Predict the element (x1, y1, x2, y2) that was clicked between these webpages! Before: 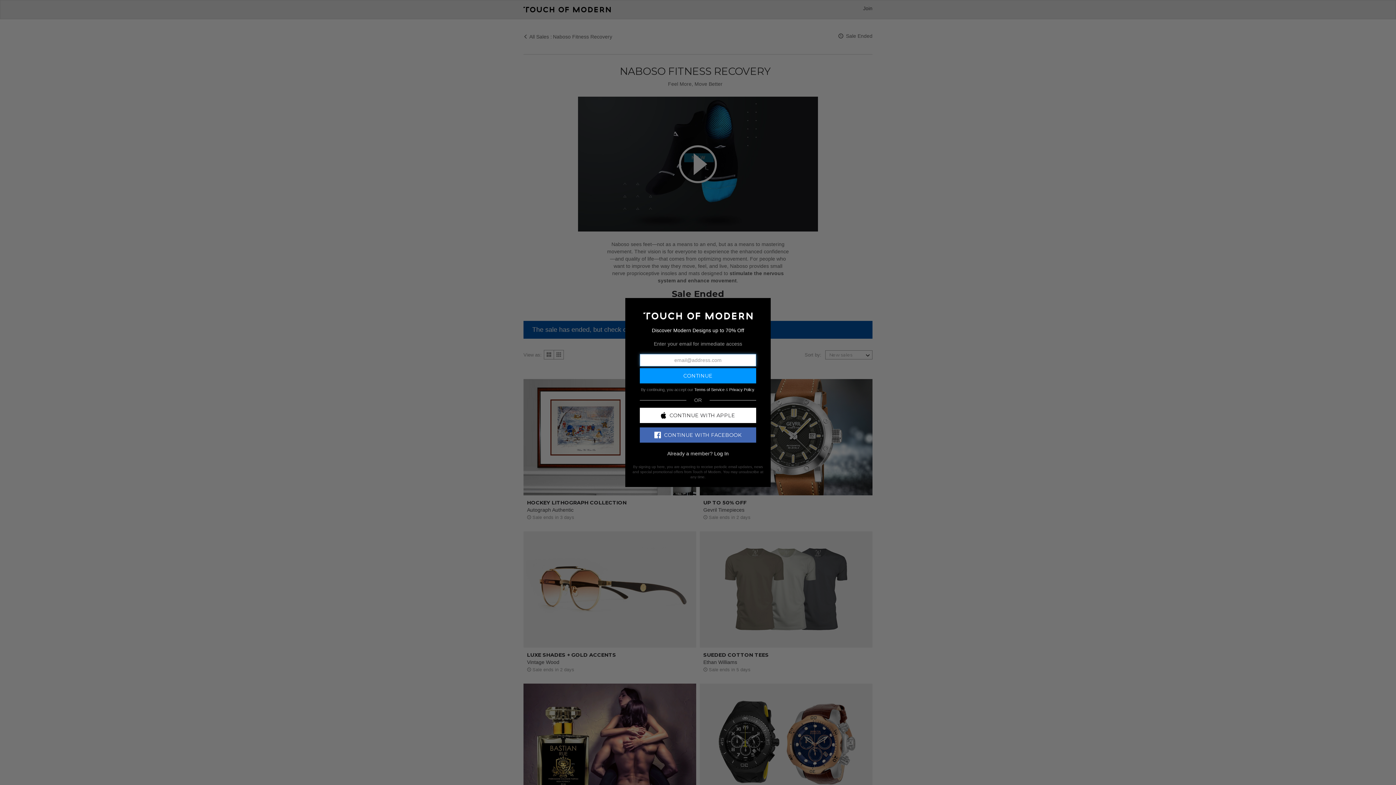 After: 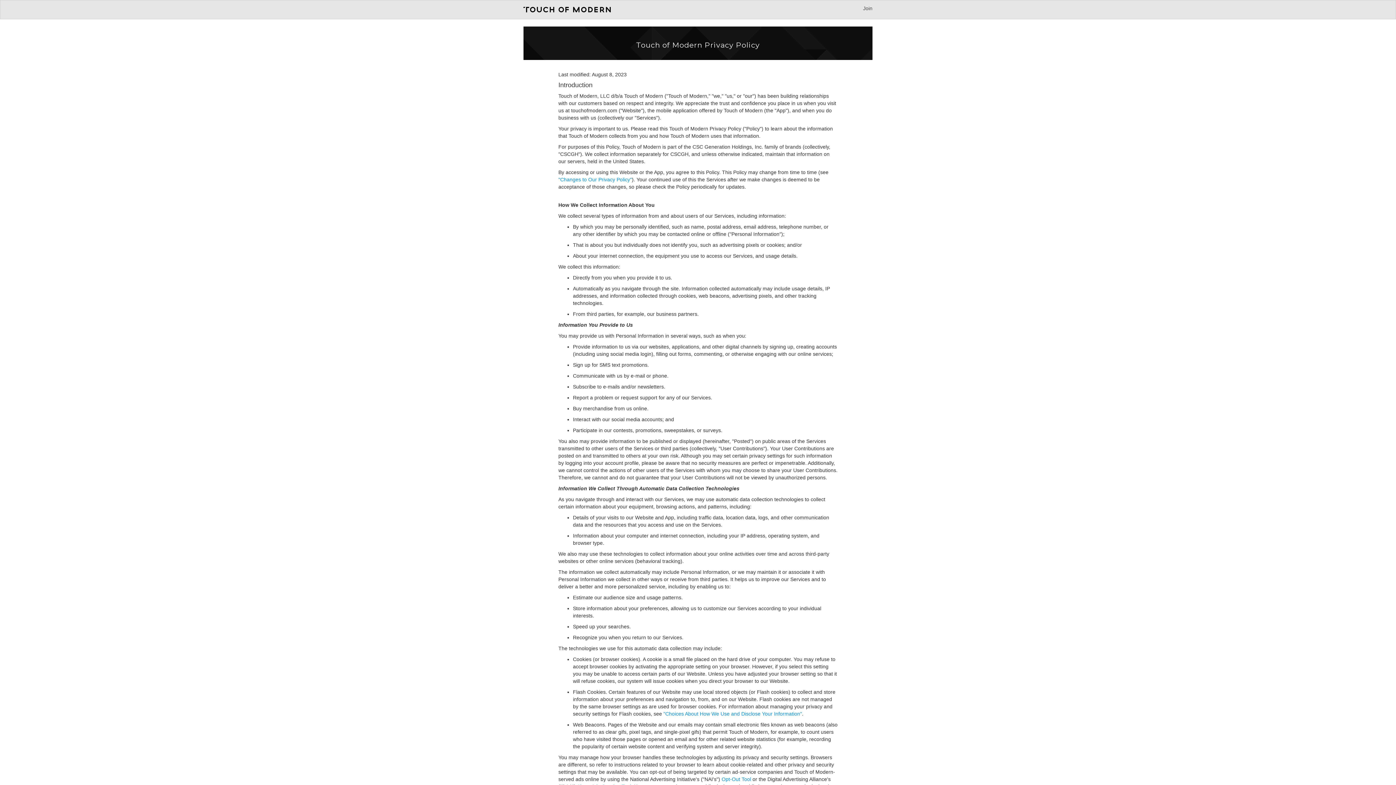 Action: bbox: (729, 387, 754, 391) label: Privacy Policy